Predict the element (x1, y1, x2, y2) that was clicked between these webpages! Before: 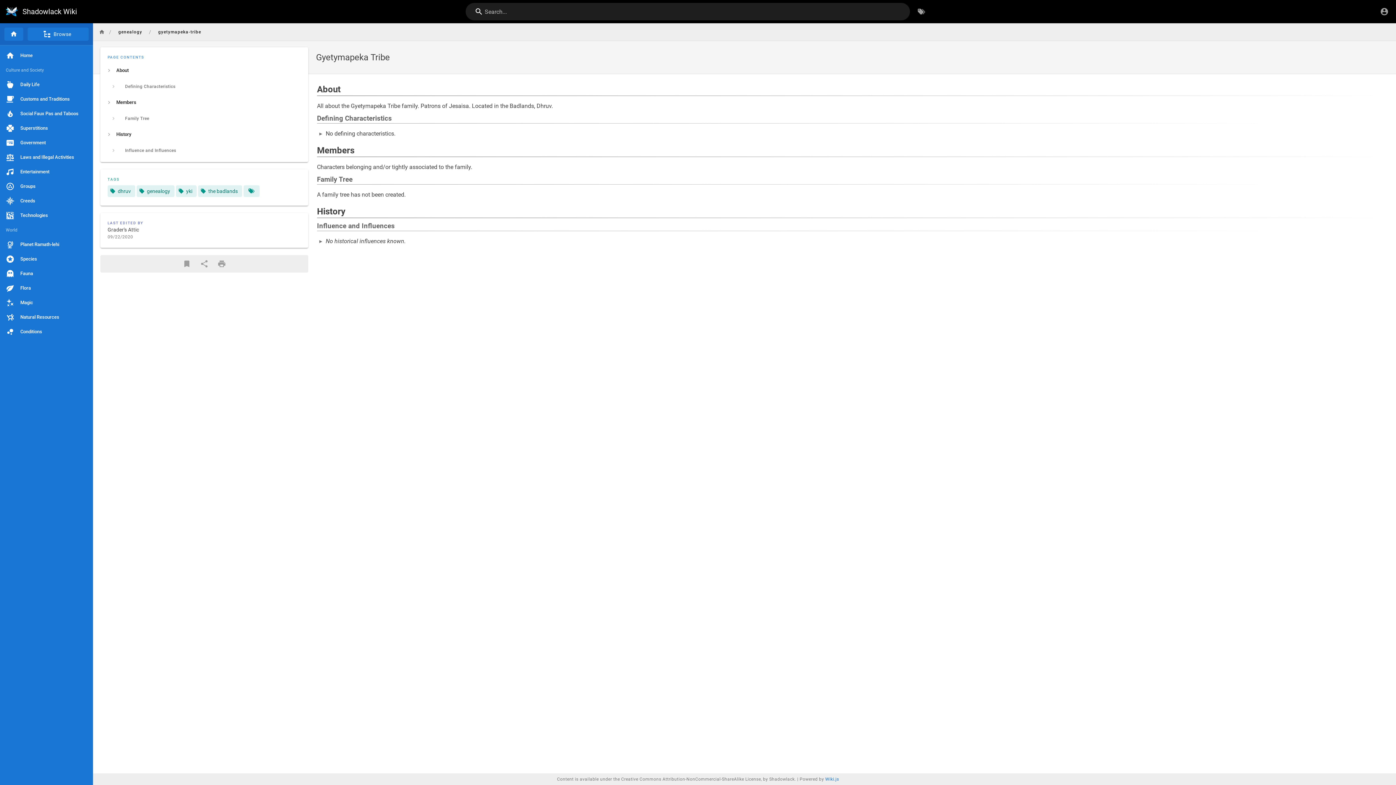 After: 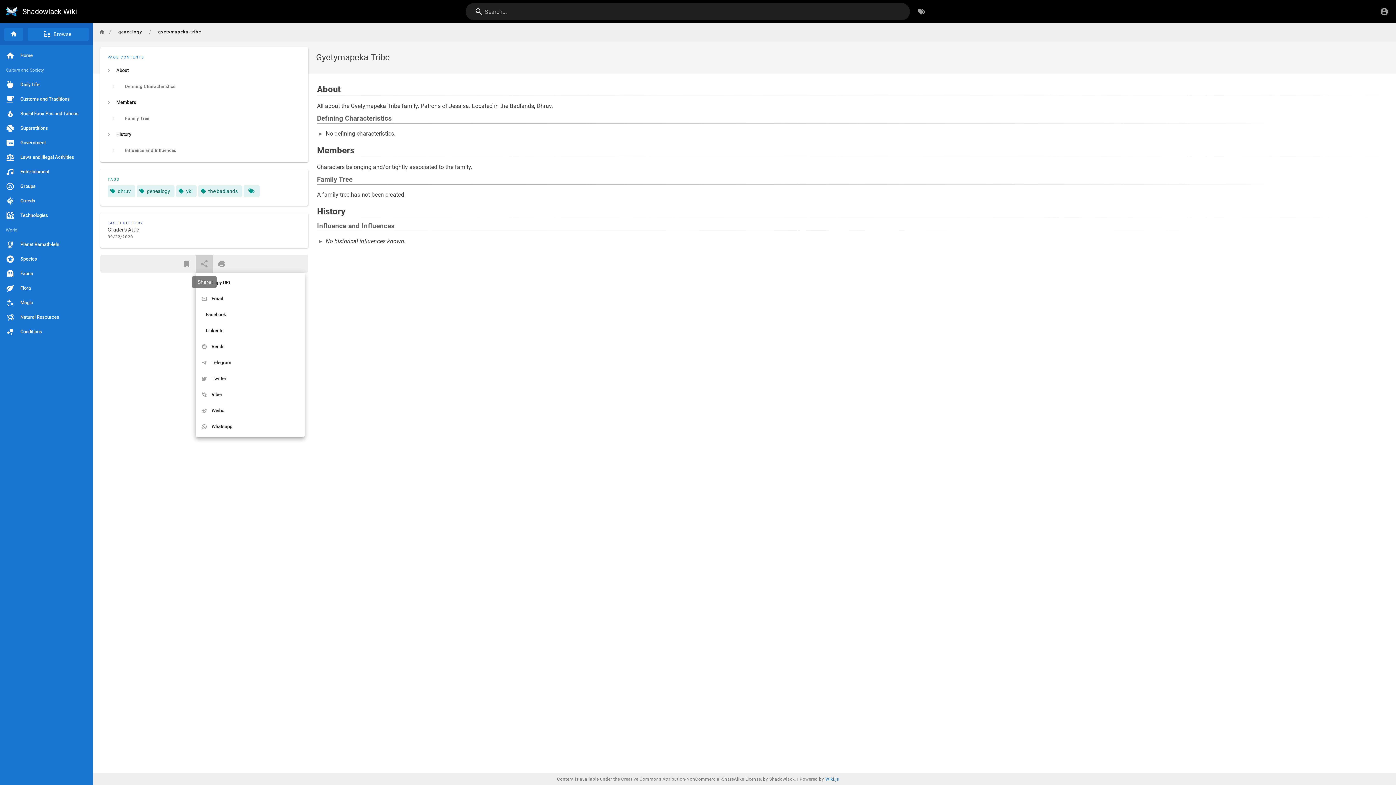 Action: label: Share bbox: (195, 255, 213, 272)